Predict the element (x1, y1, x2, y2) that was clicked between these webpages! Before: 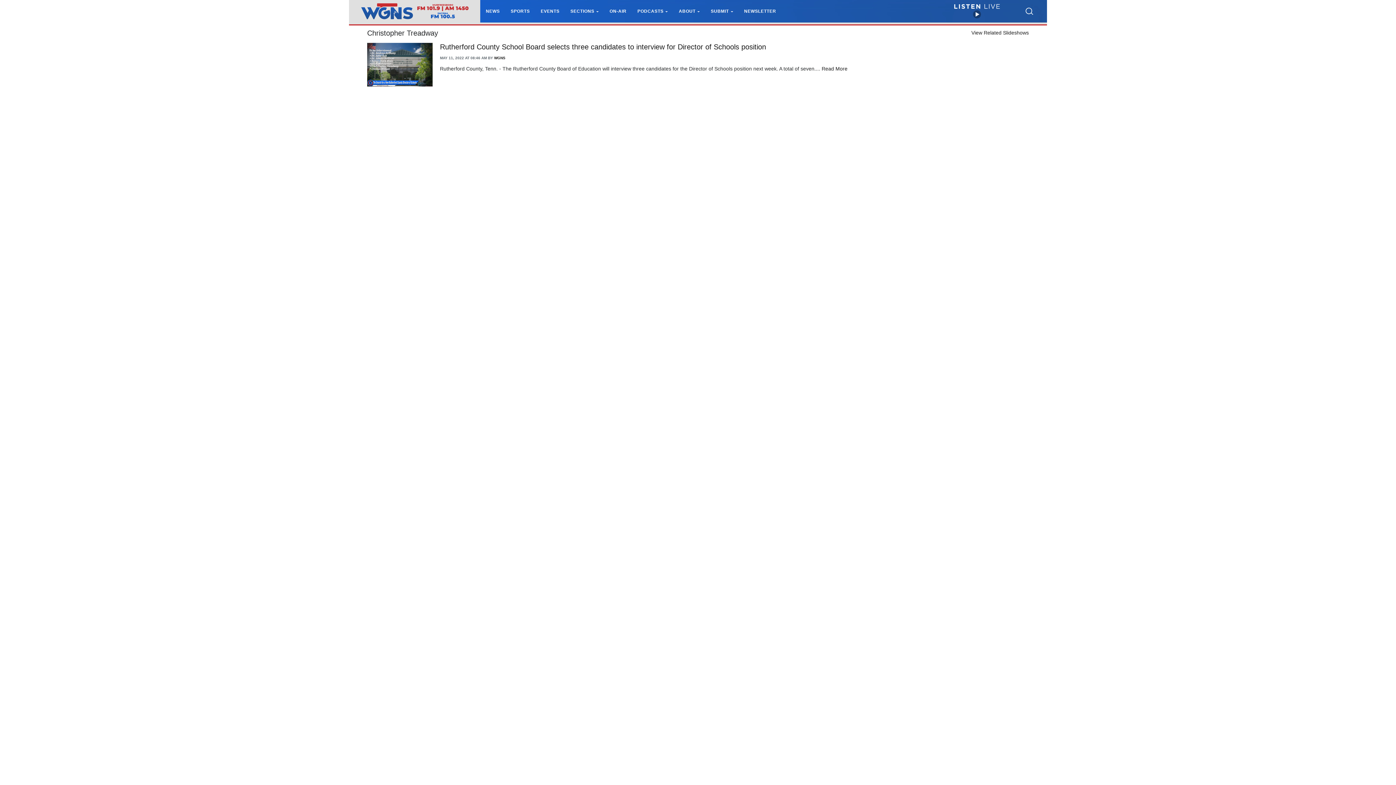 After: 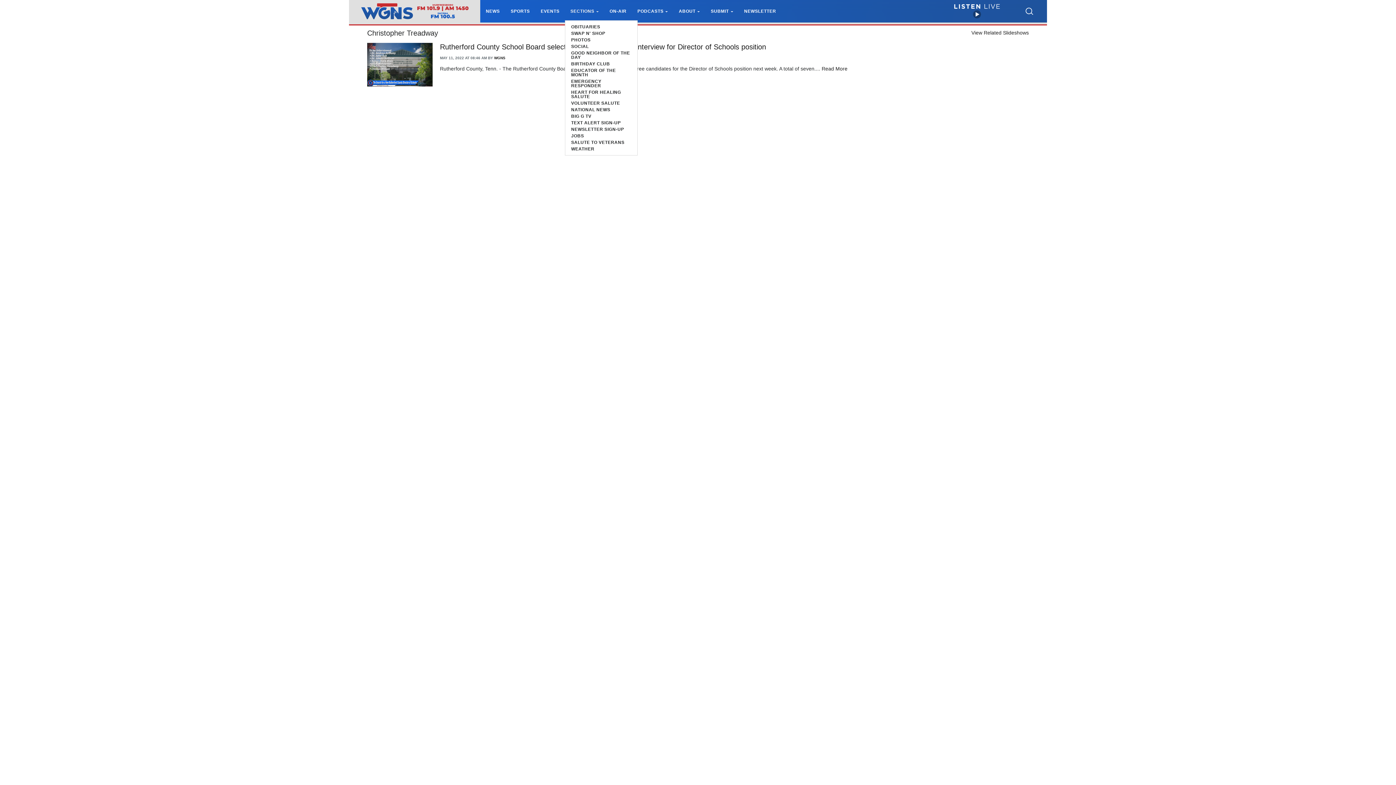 Action: label: SECTIONS bbox: (570, 8, 598, 13)